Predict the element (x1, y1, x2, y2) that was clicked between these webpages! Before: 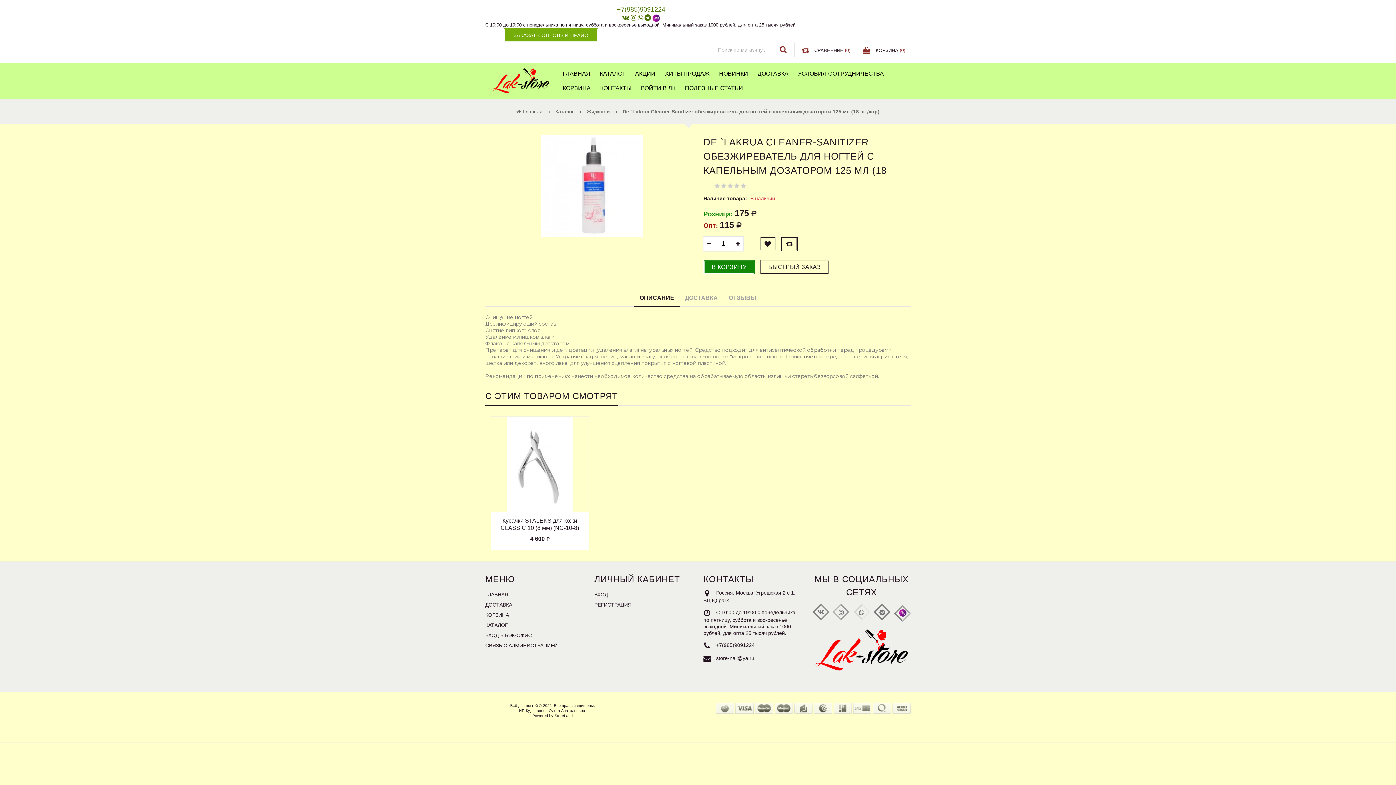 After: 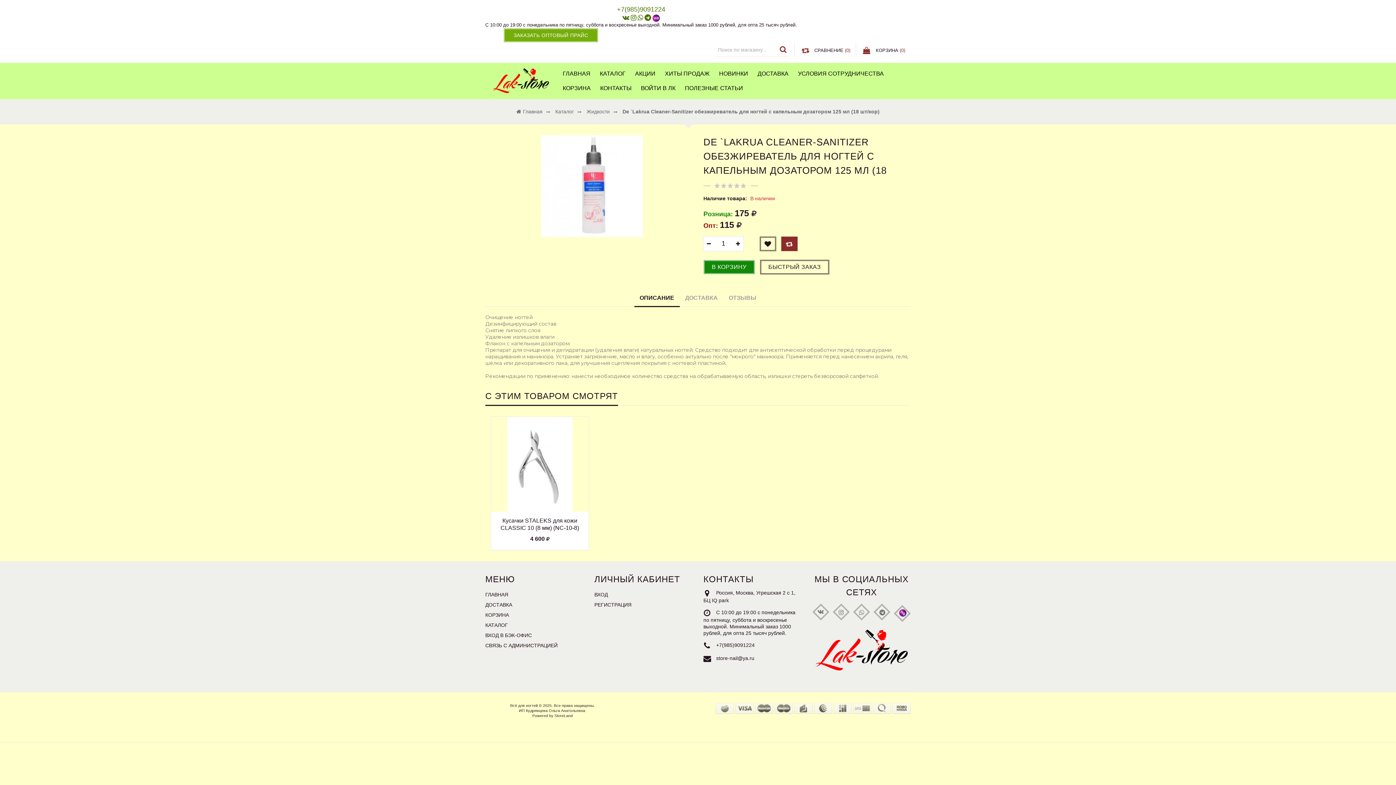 Action: bbox: (781, 236, 797, 251)